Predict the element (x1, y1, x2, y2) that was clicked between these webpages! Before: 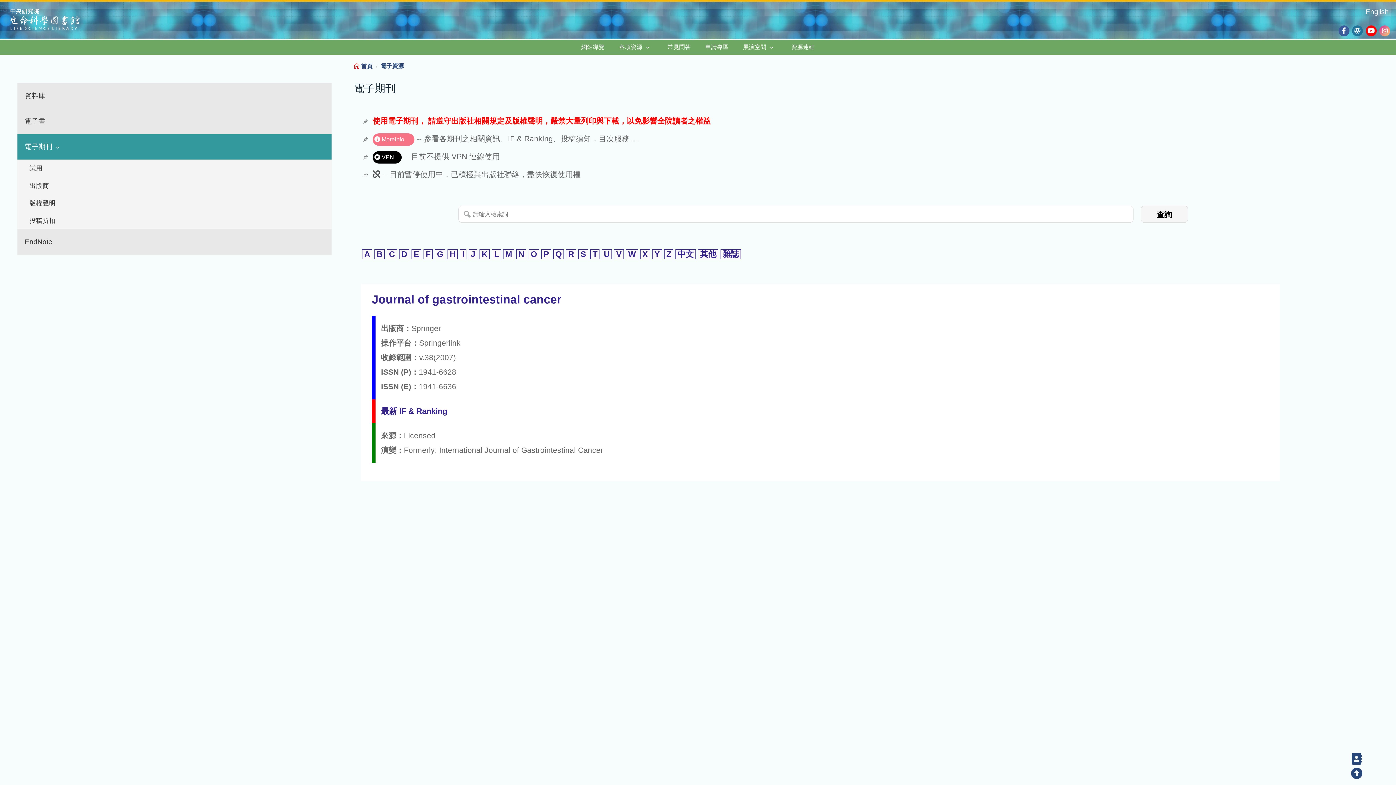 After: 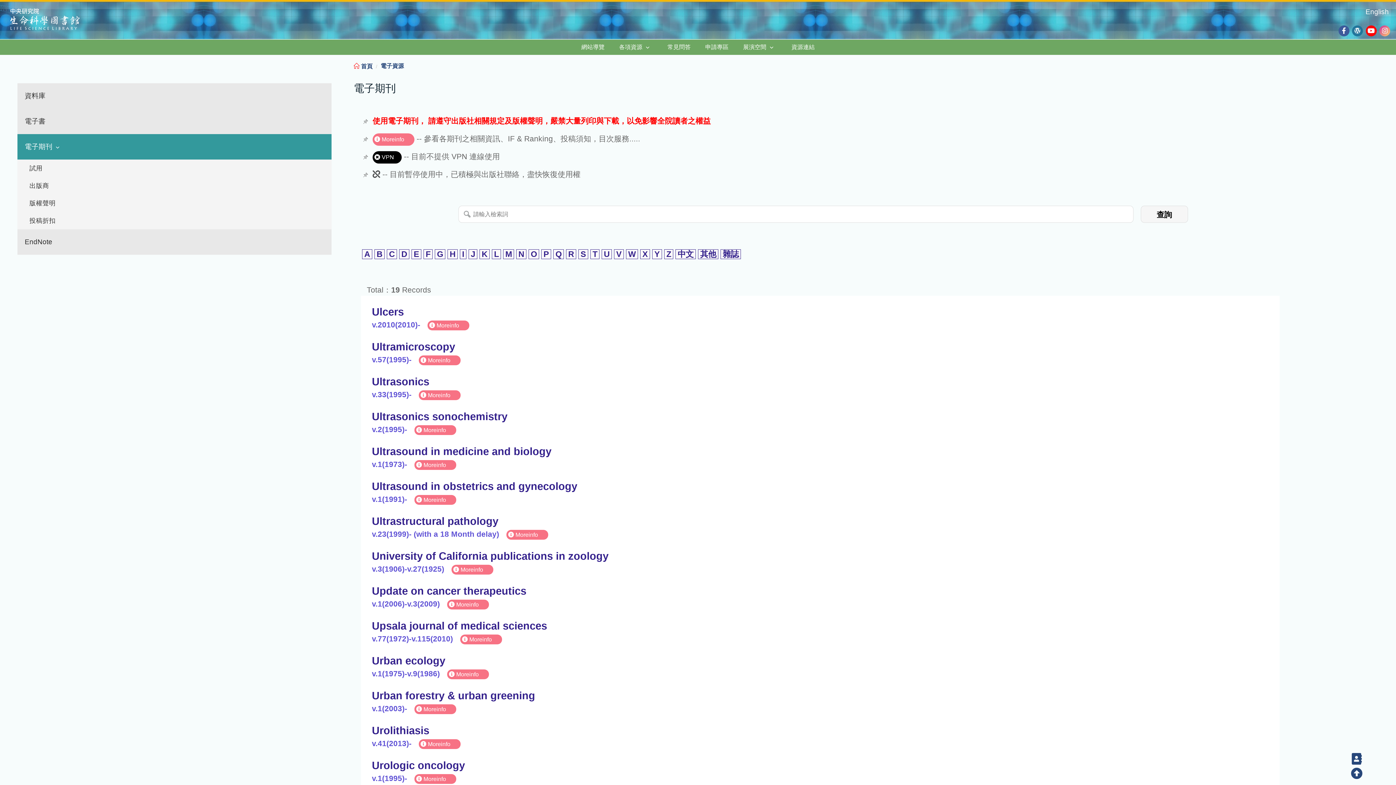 Action: bbox: (601, 249, 612, 259) label: U